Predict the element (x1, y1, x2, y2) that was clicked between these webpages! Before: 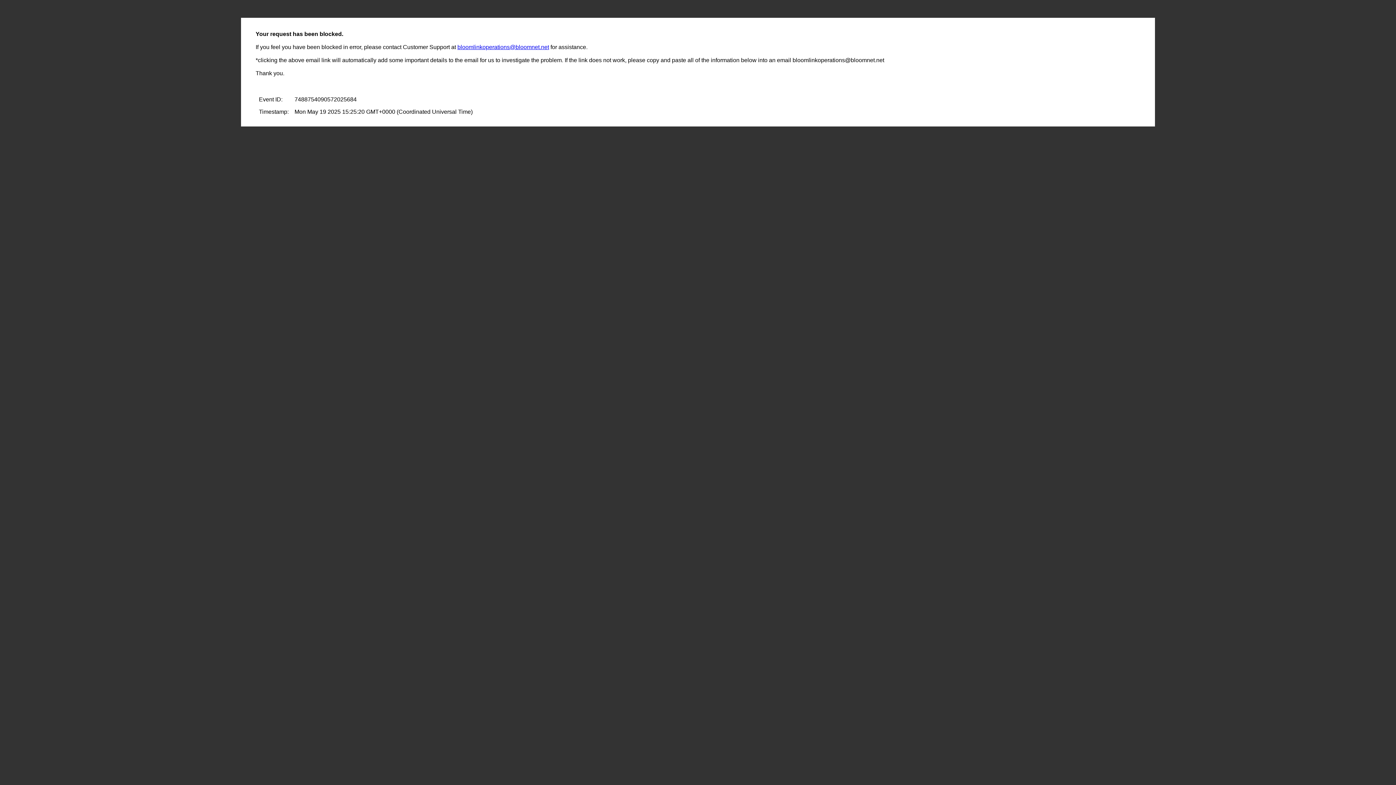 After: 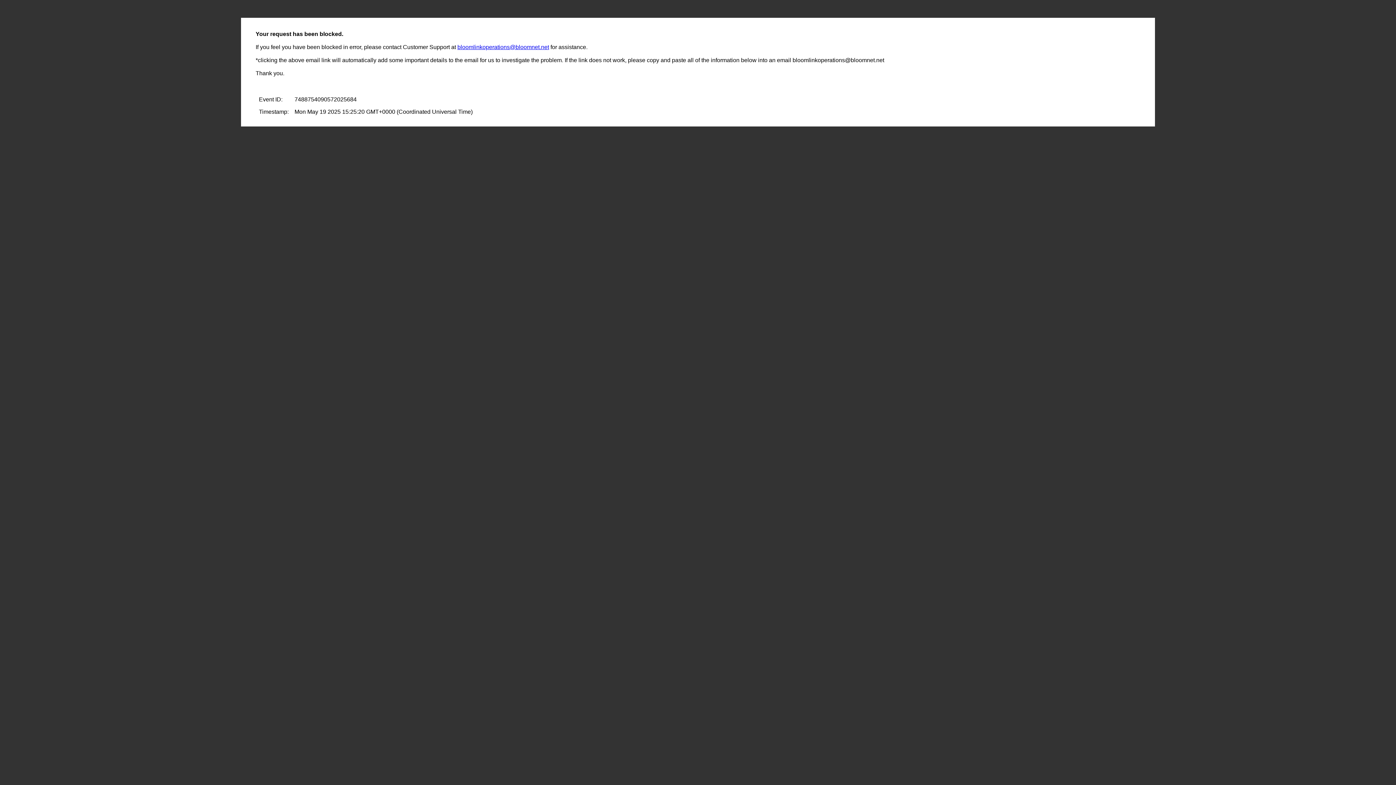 Action: label: bloomlinkoperations@bloomnet.net bbox: (457, 44, 549, 50)